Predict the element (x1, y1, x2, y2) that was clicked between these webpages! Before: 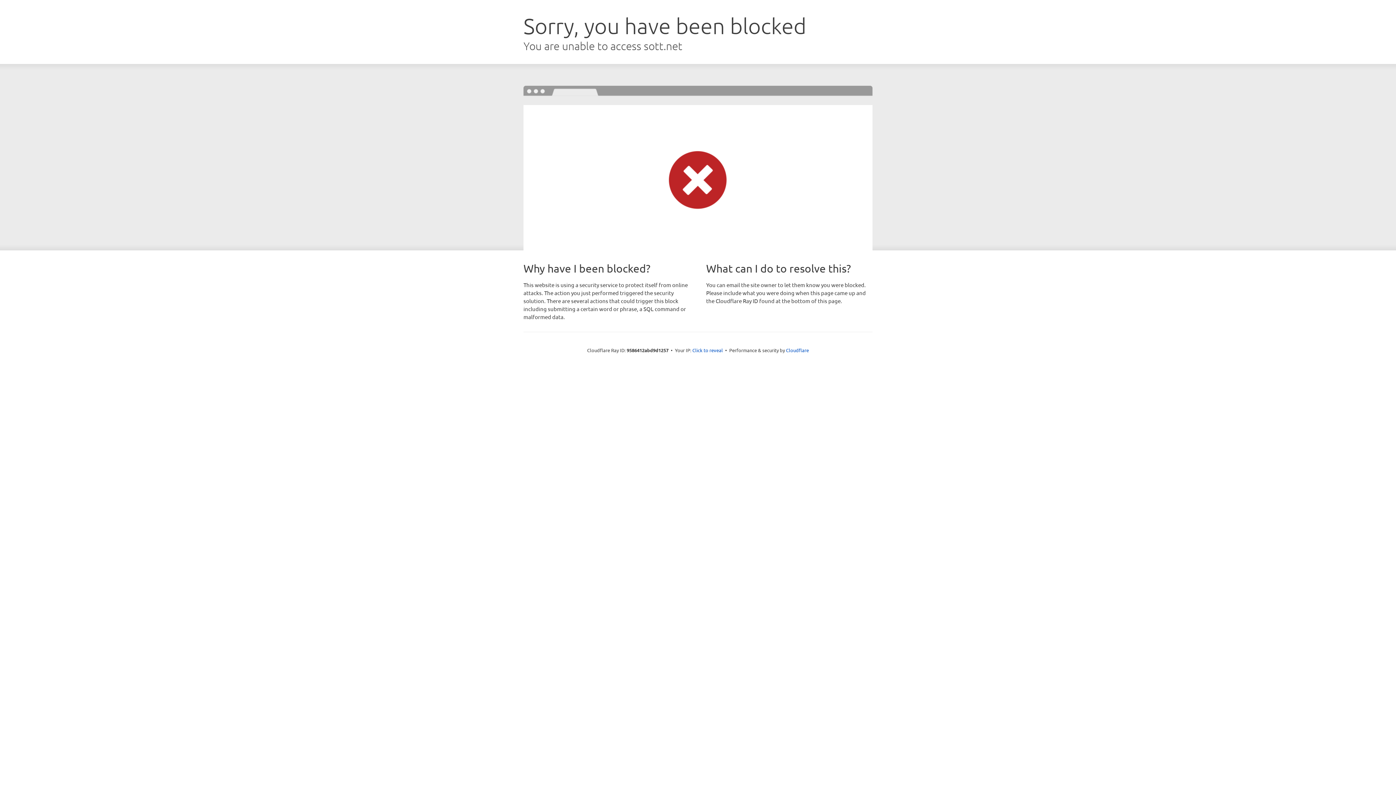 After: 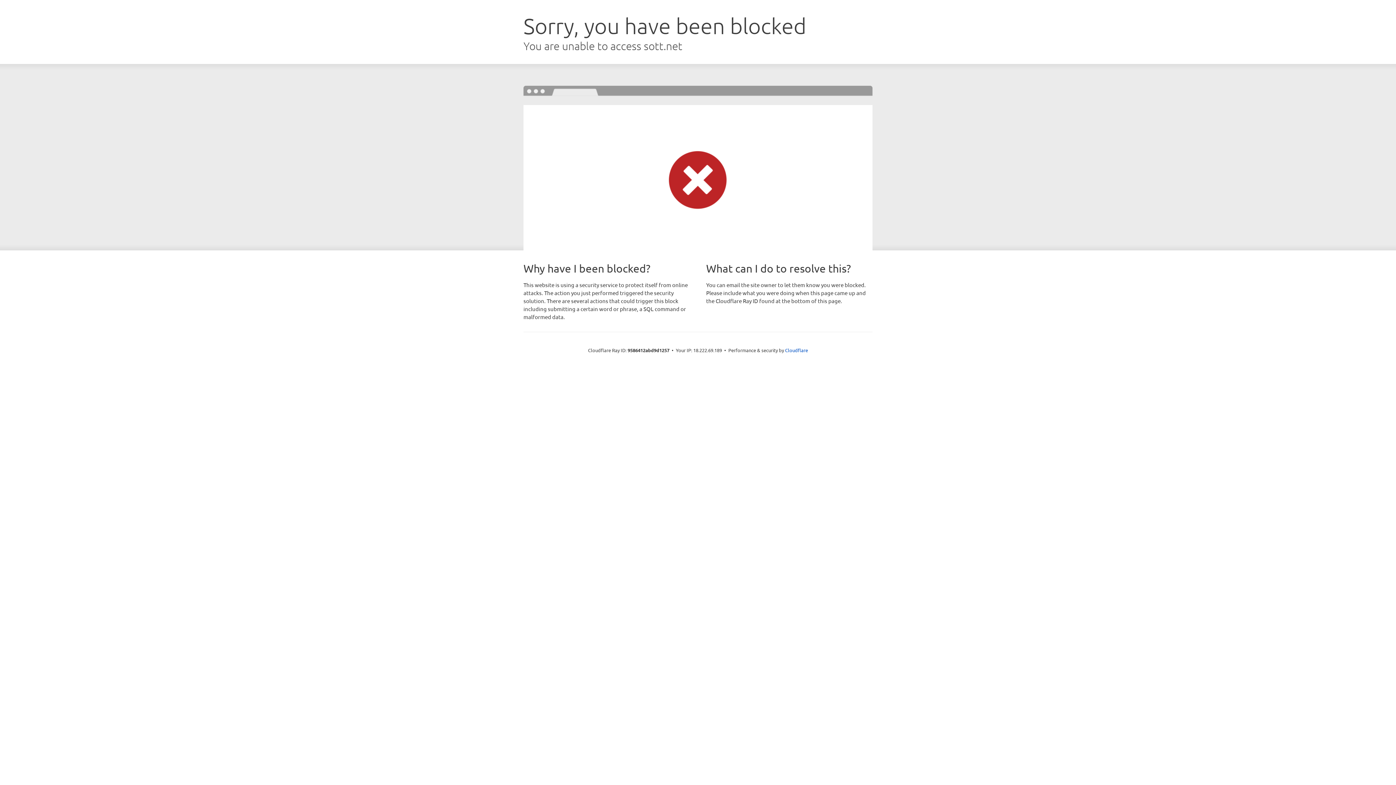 Action: bbox: (692, 346, 723, 353) label: Click to reveal